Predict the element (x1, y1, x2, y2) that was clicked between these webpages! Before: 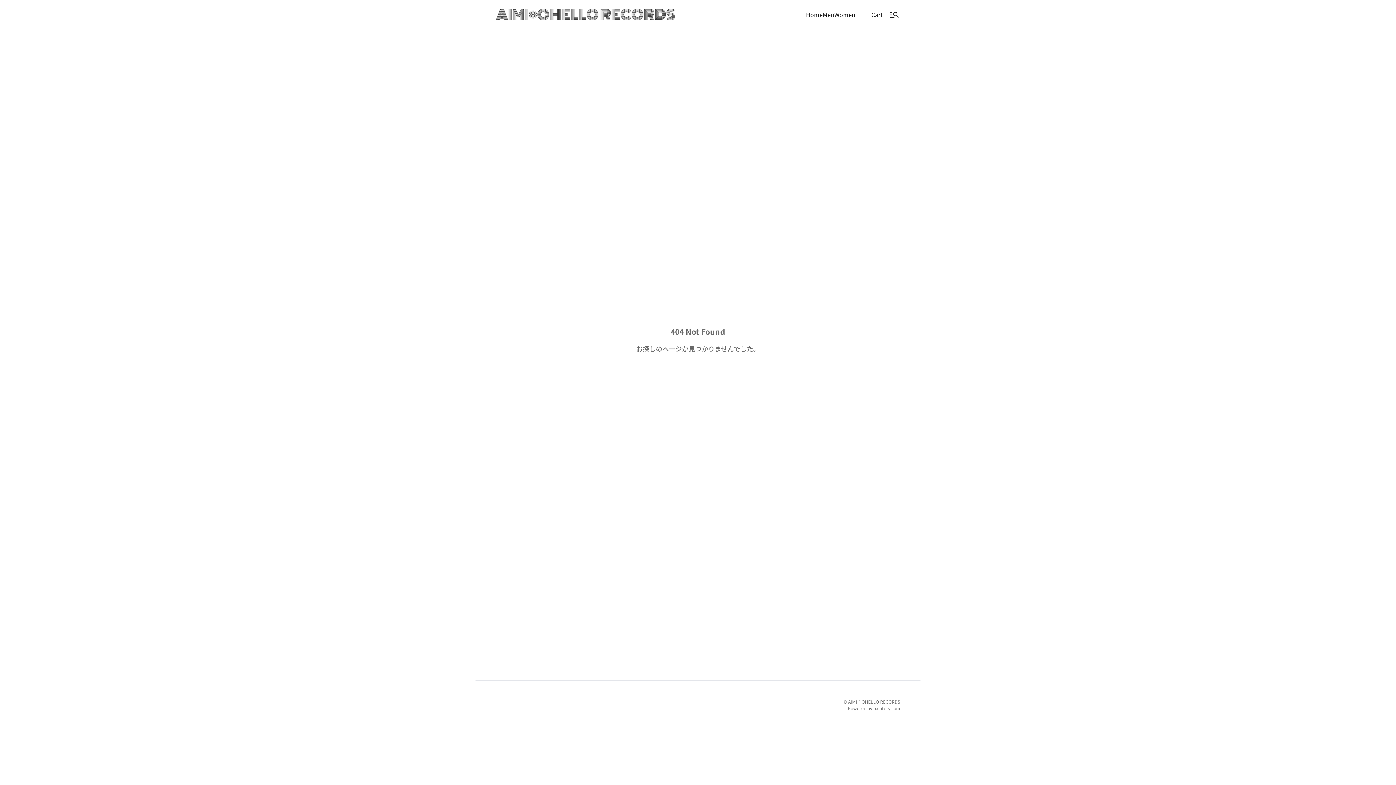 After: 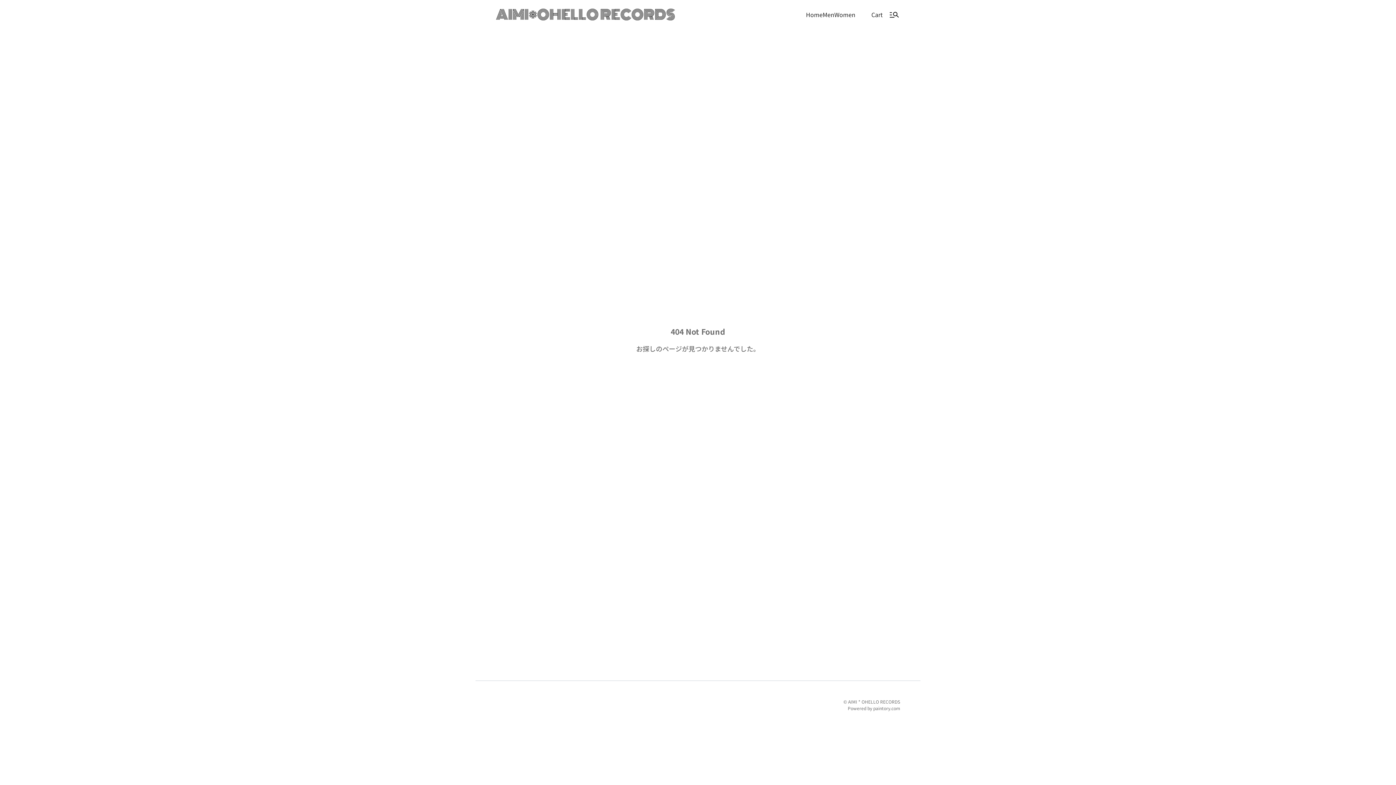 Action: bbox: (873, 705, 900, 711) label: paintory.com